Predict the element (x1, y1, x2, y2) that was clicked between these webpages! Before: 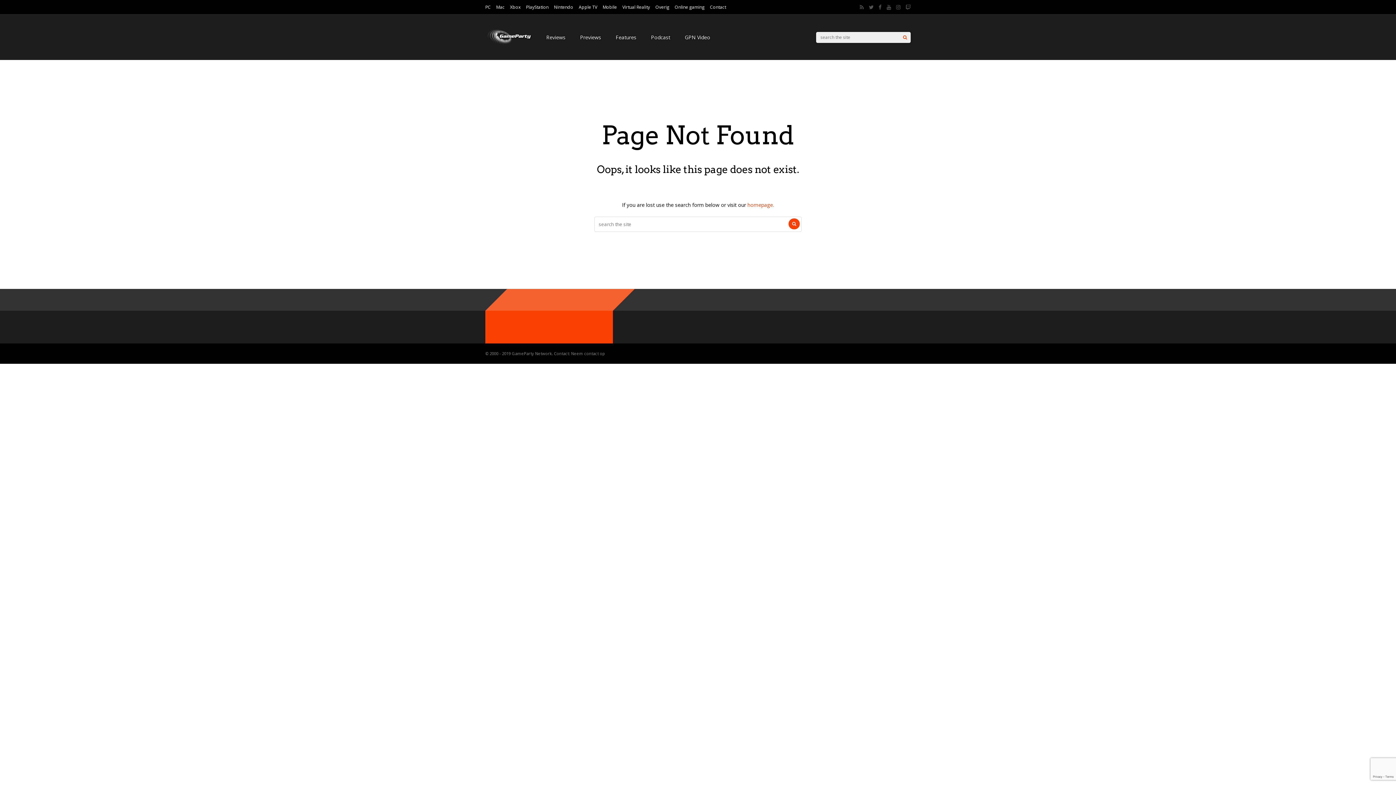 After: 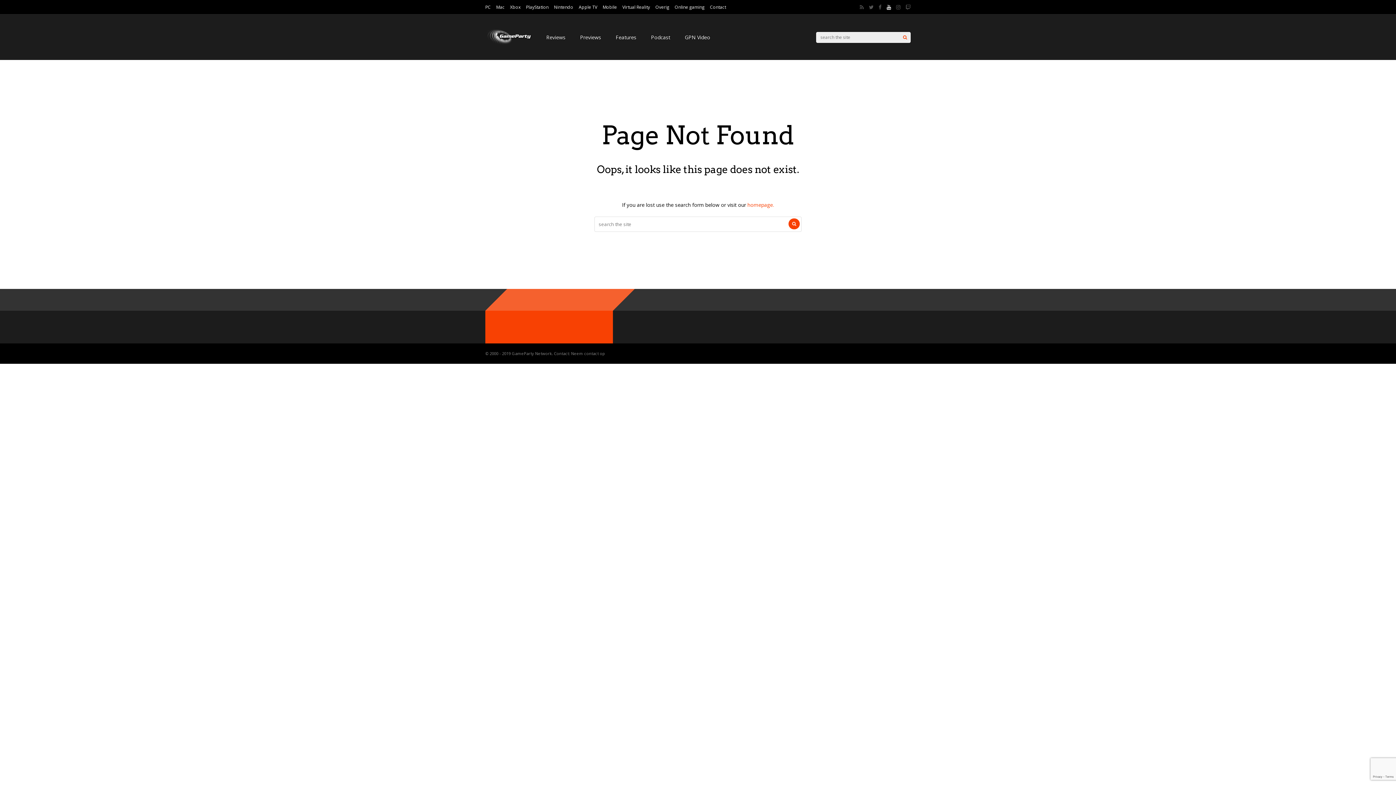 Action: bbox: (886, 0, 891, 14)